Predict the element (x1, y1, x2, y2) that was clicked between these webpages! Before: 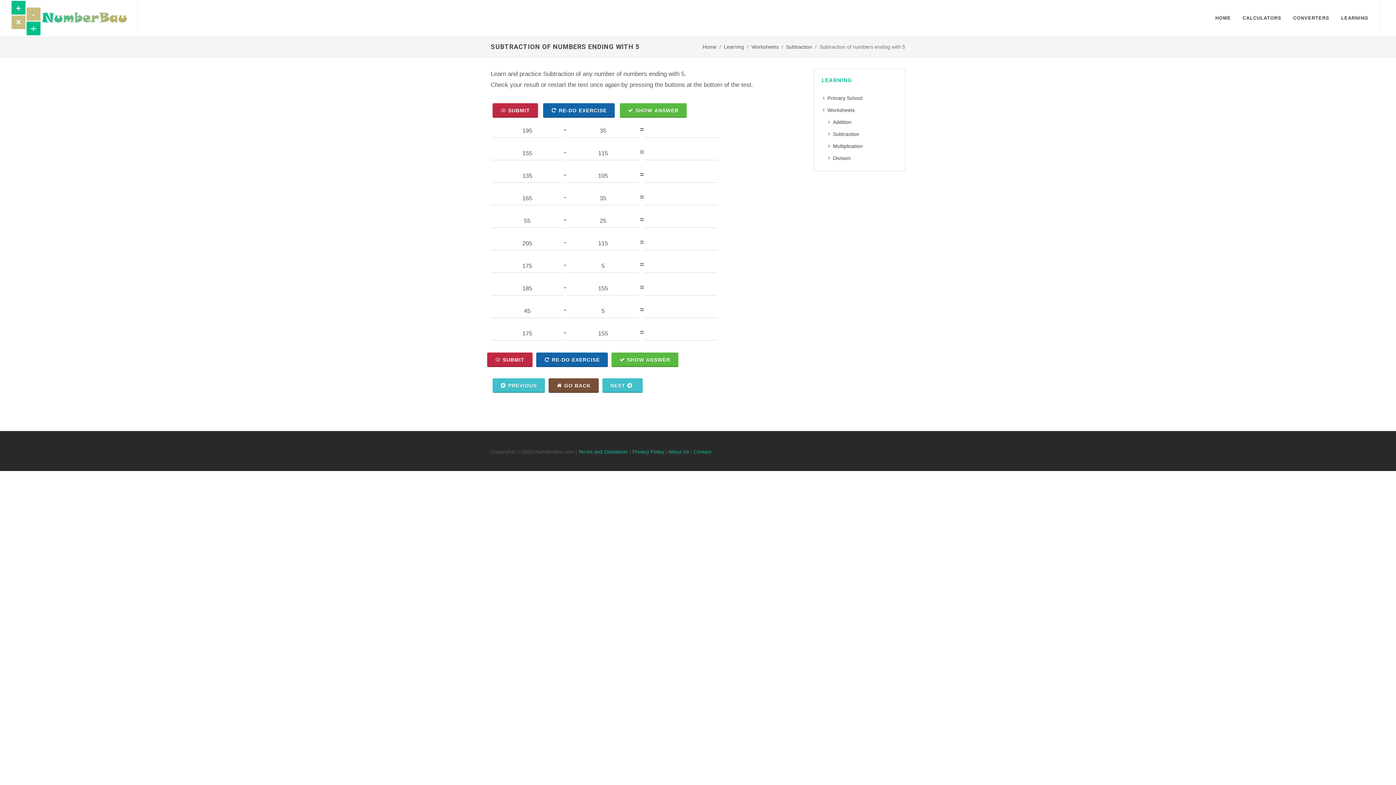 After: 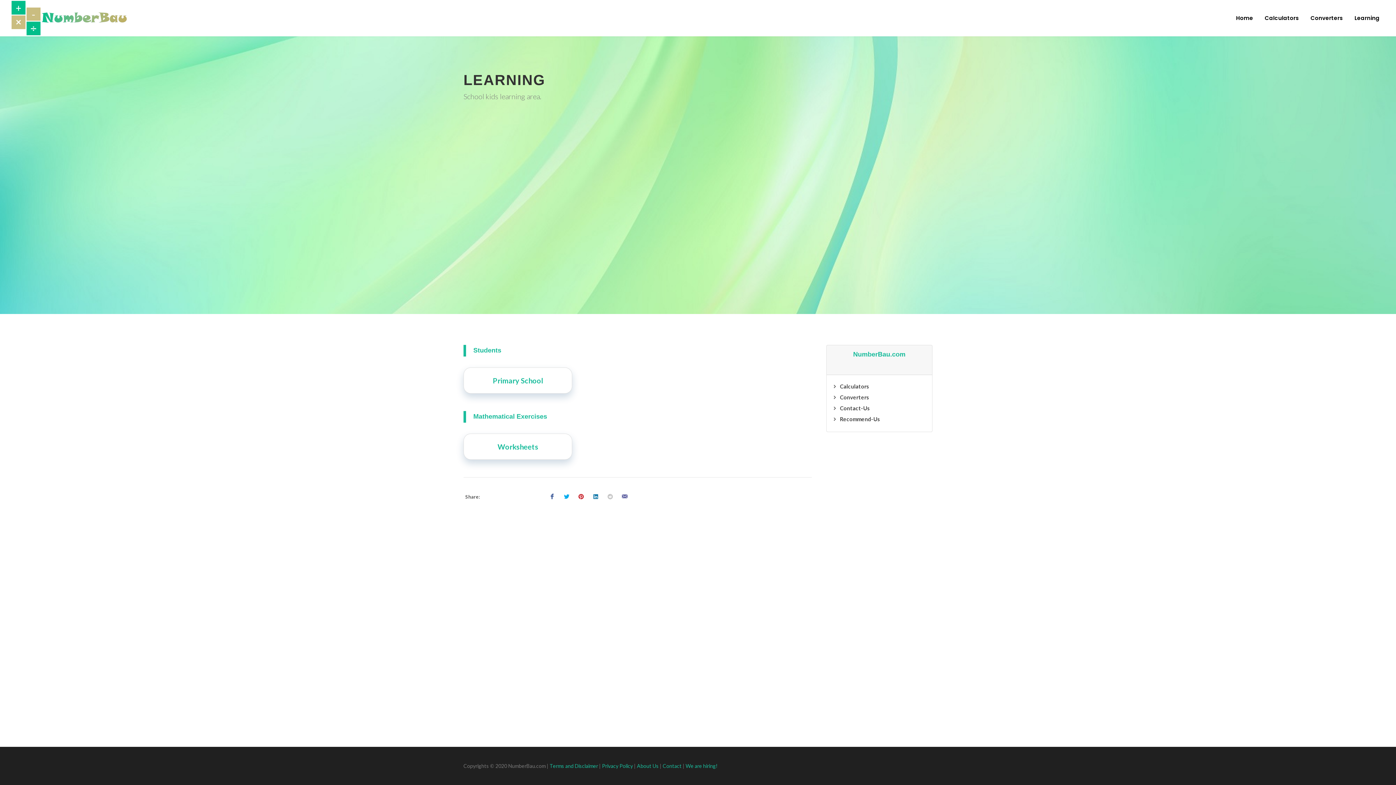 Action: bbox: (821, 77, 852, 83) label: LEARNING